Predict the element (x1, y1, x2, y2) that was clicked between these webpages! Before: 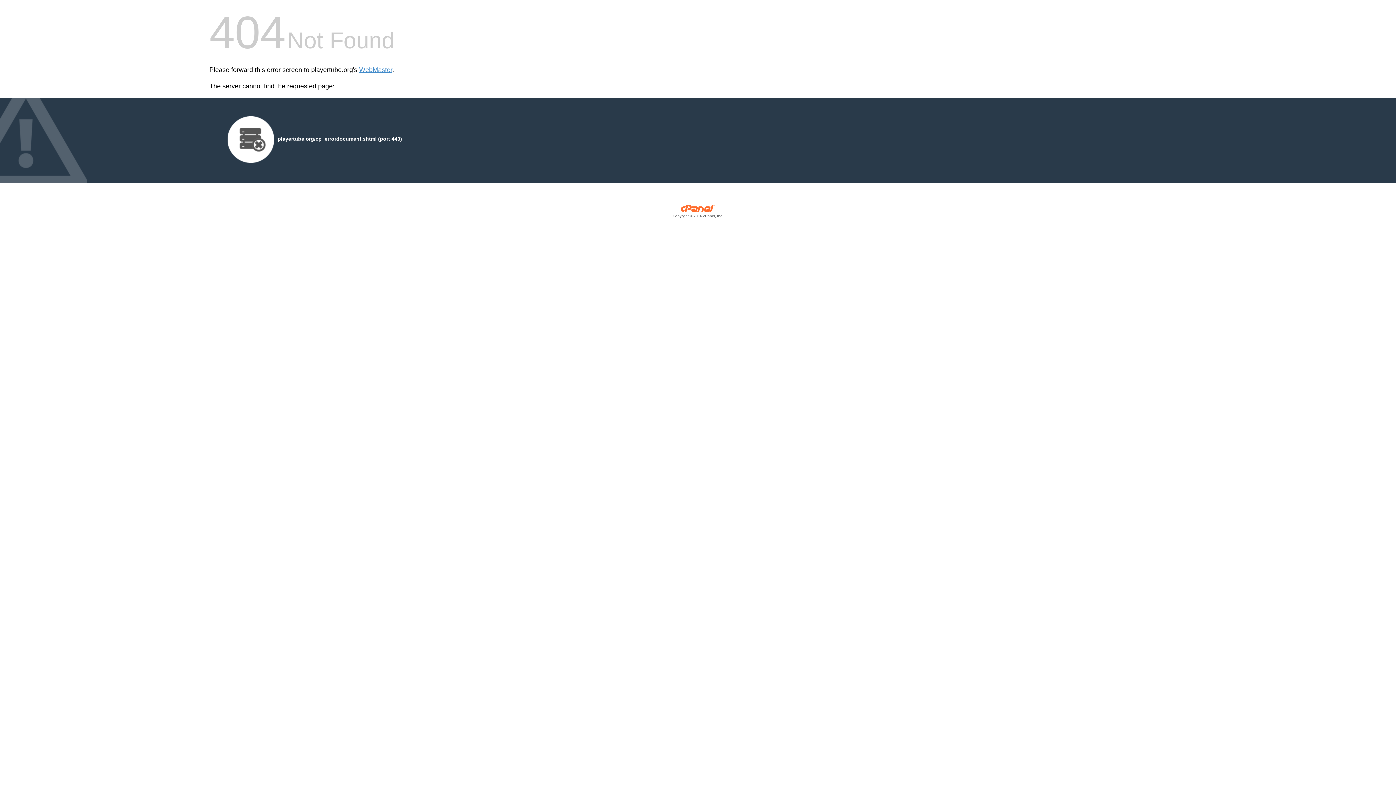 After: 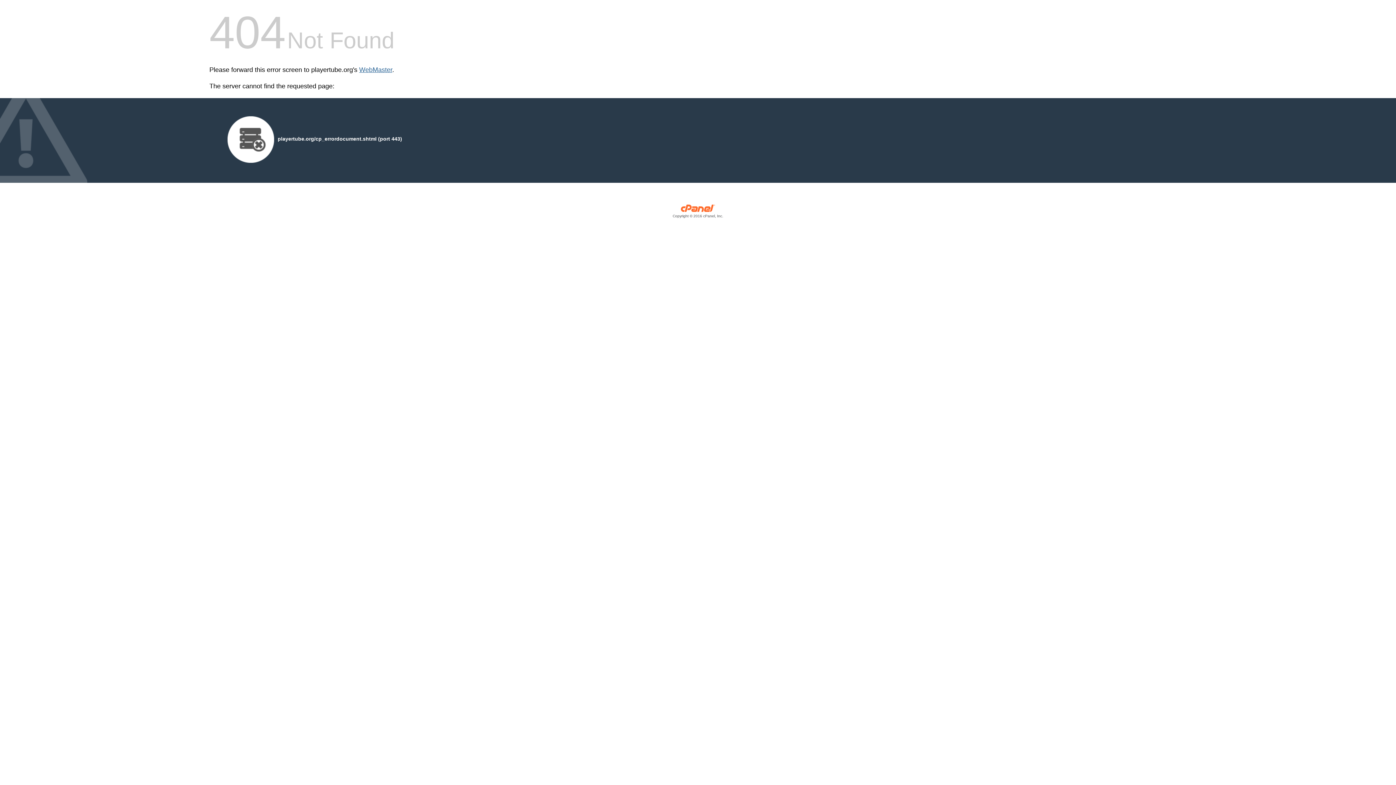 Action: bbox: (359, 66, 392, 73) label: WebMaster